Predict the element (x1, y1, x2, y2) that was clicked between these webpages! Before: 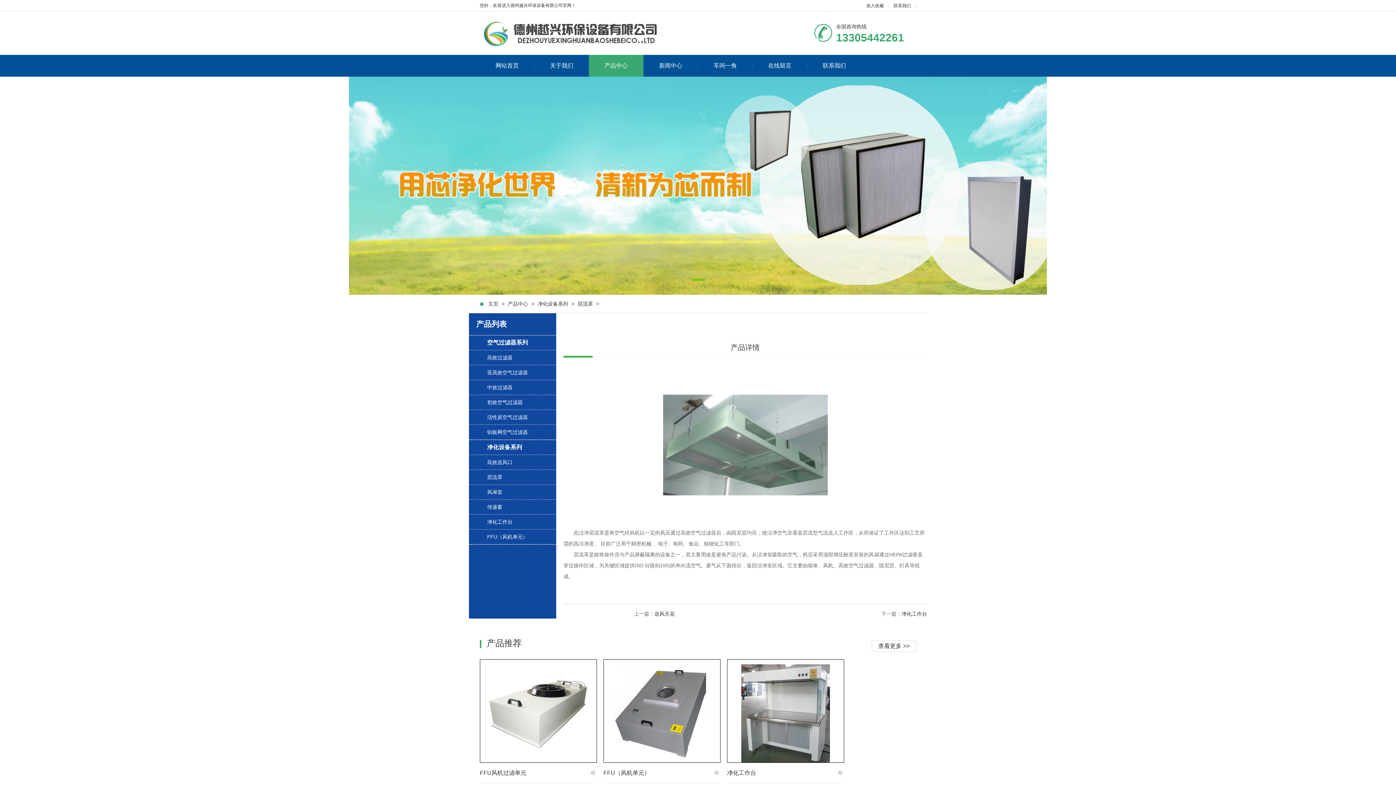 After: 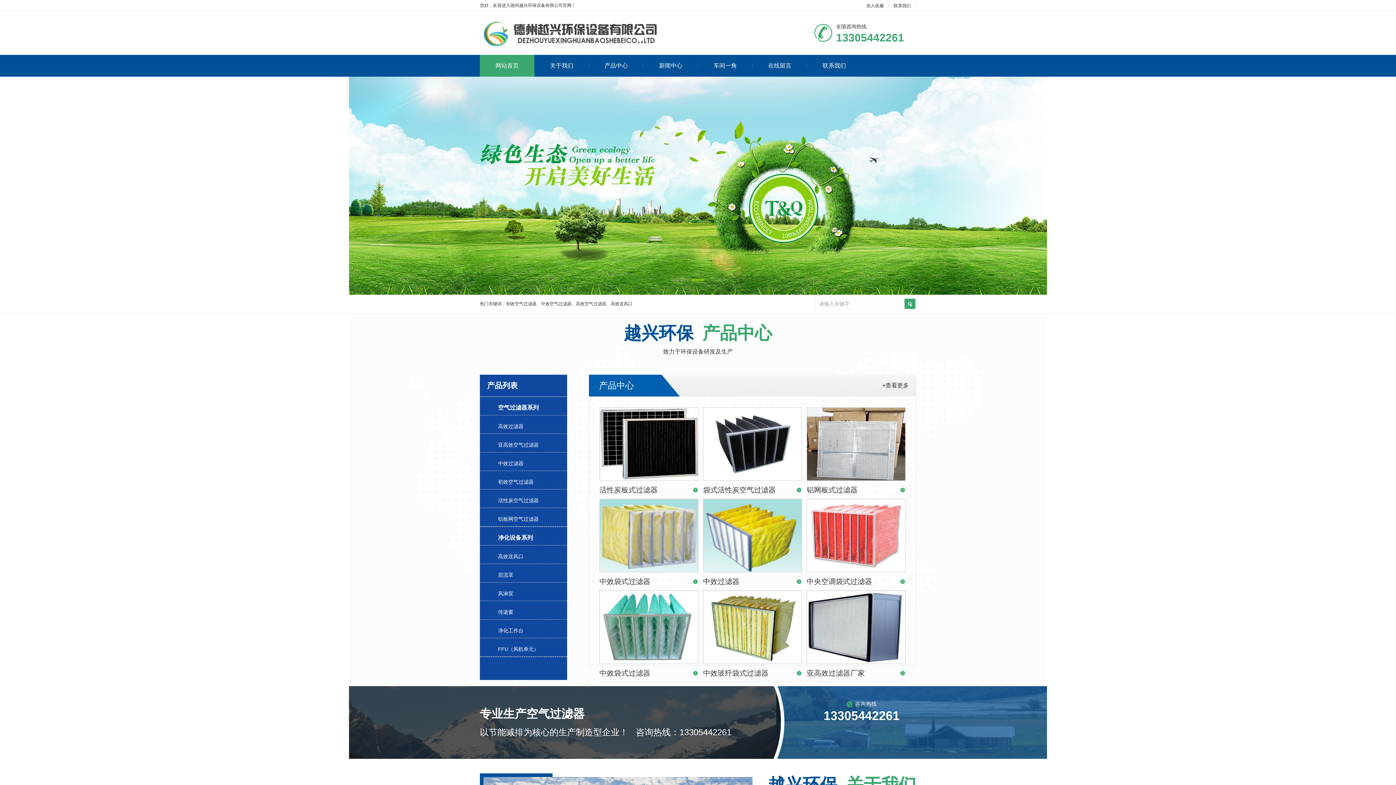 Action: bbox: (480, 18, 667, 47)